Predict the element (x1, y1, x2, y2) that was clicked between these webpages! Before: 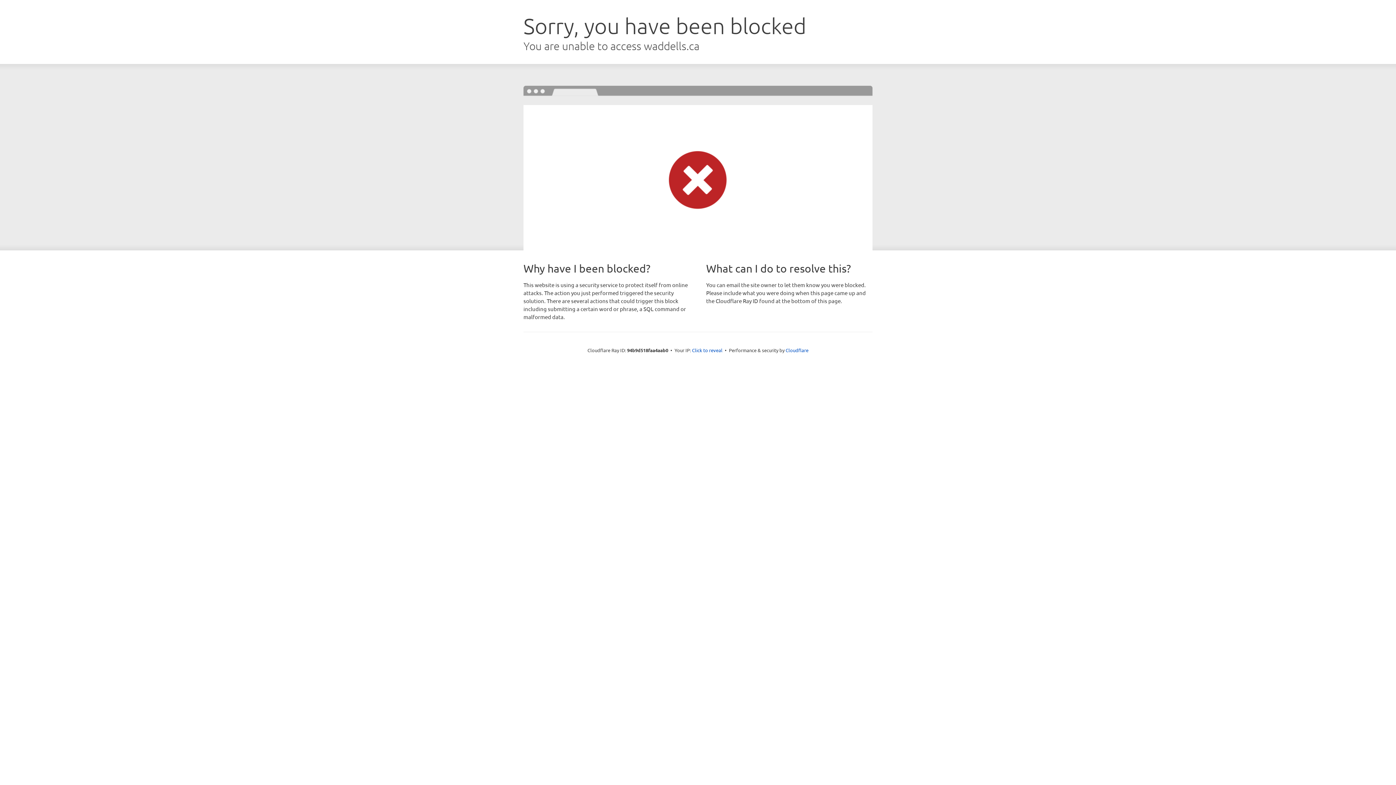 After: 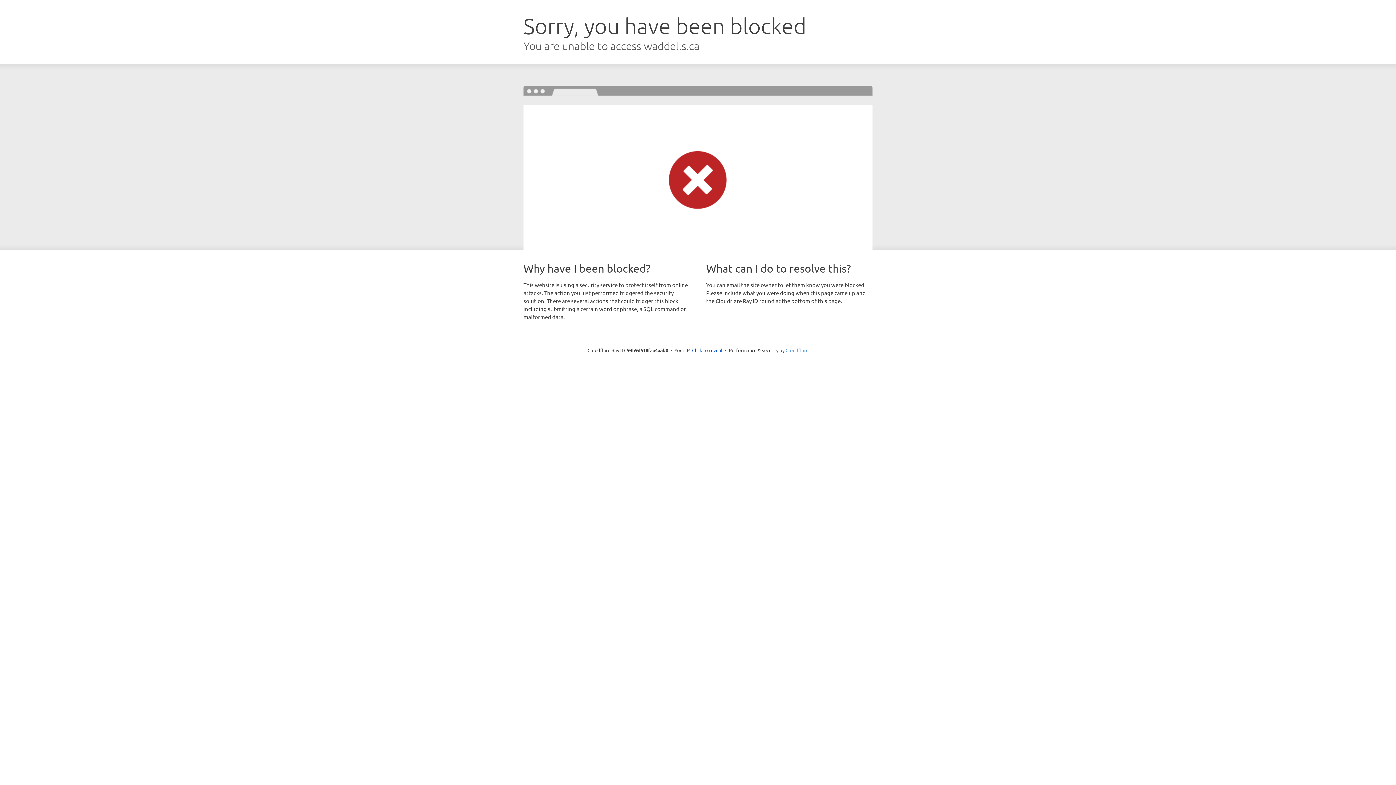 Action: label: Cloudflare bbox: (785, 347, 808, 353)